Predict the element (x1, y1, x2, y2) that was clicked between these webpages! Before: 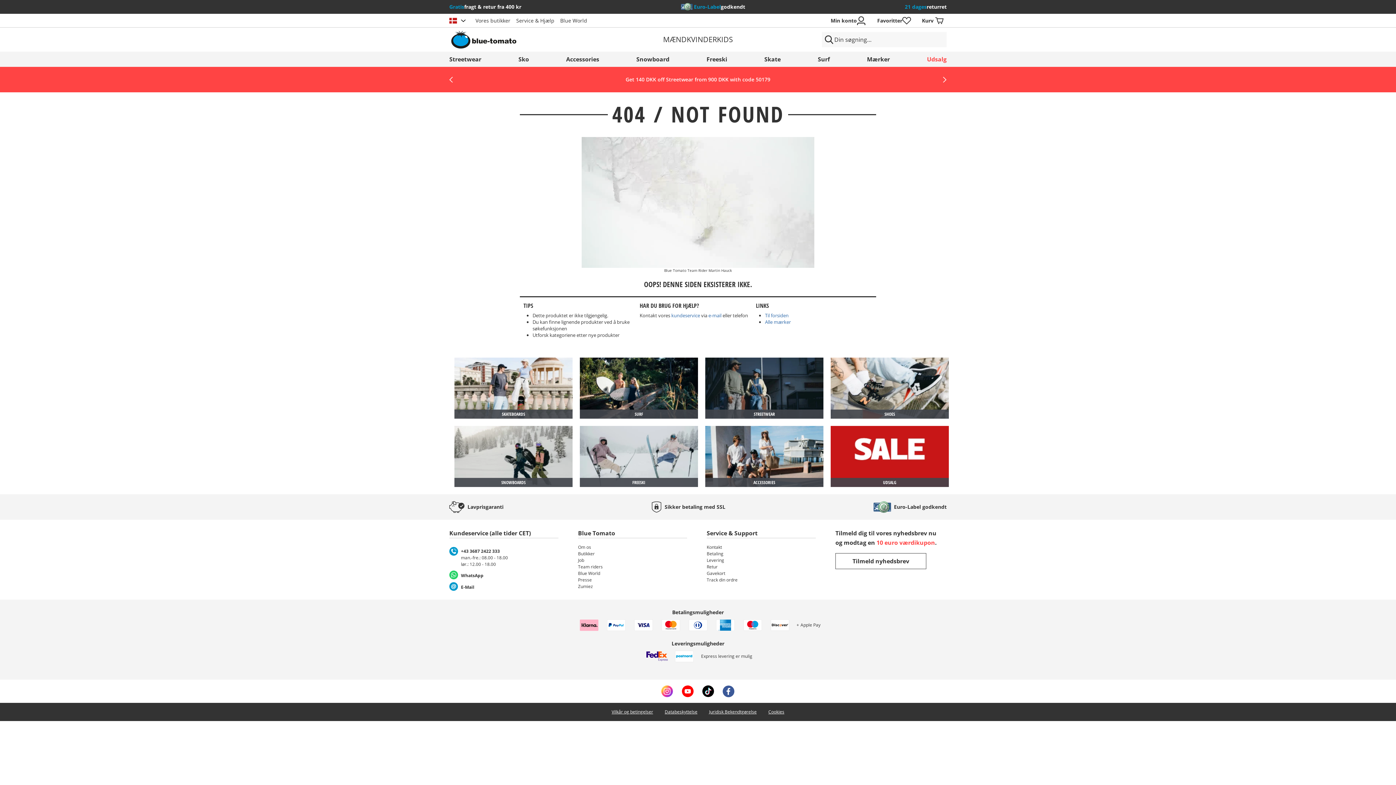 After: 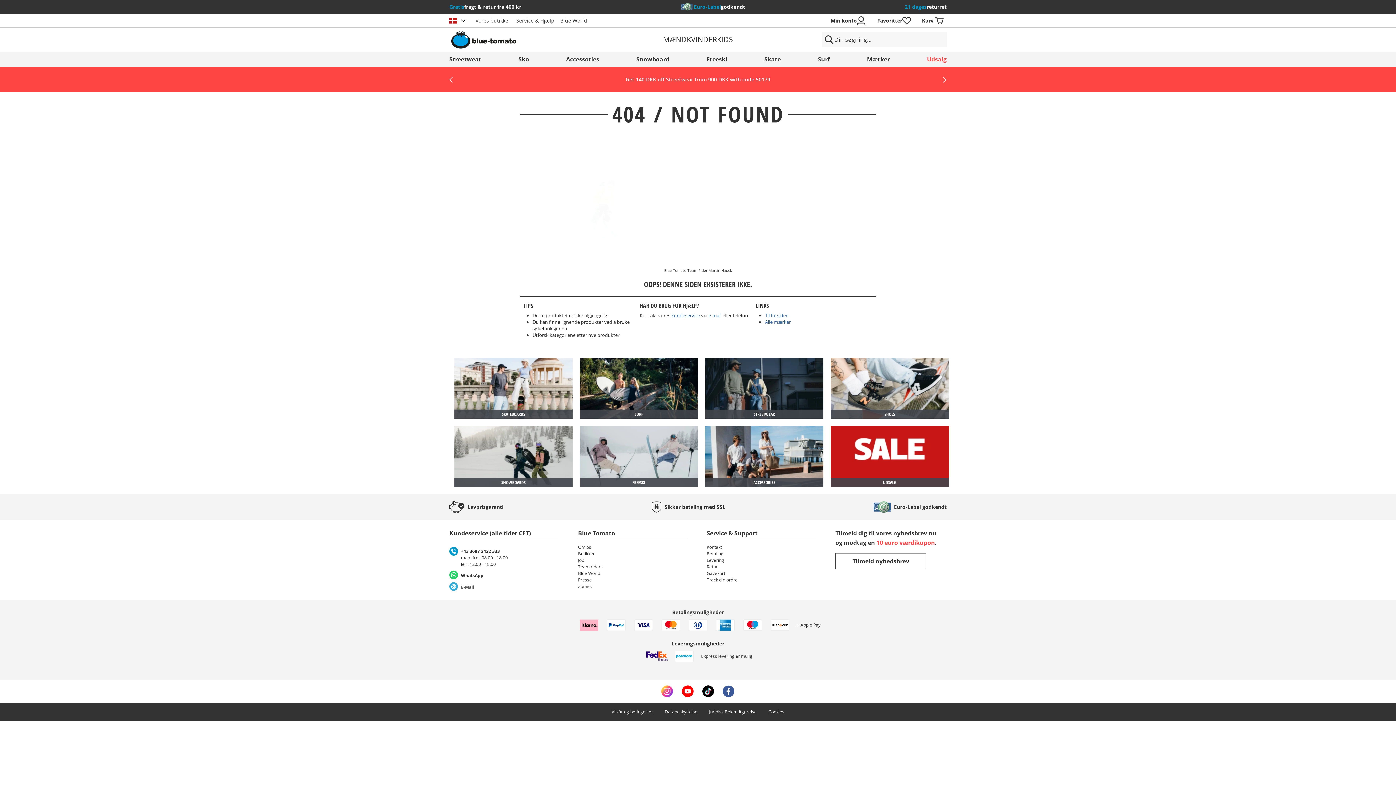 Action: label: E-Mail bbox: (449, 579, 558, 591)